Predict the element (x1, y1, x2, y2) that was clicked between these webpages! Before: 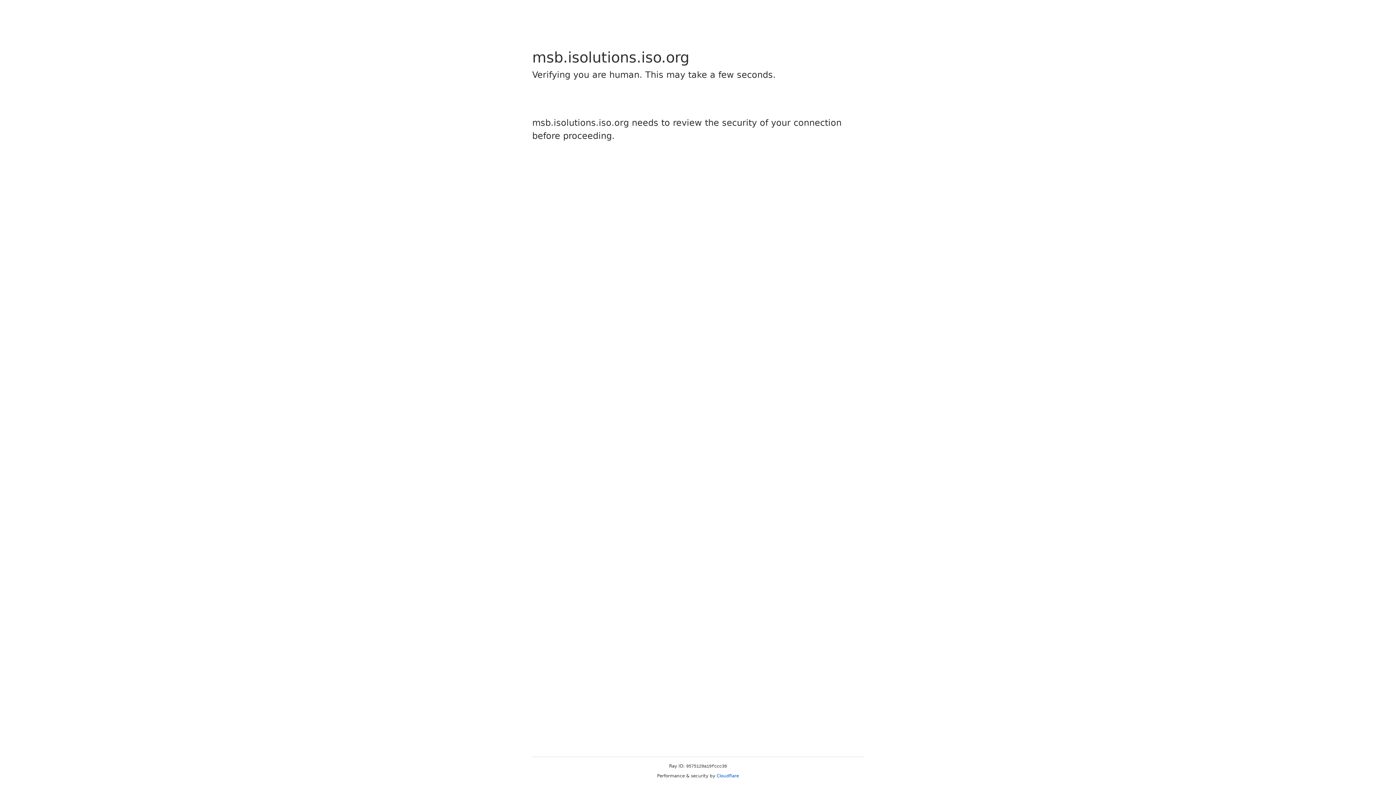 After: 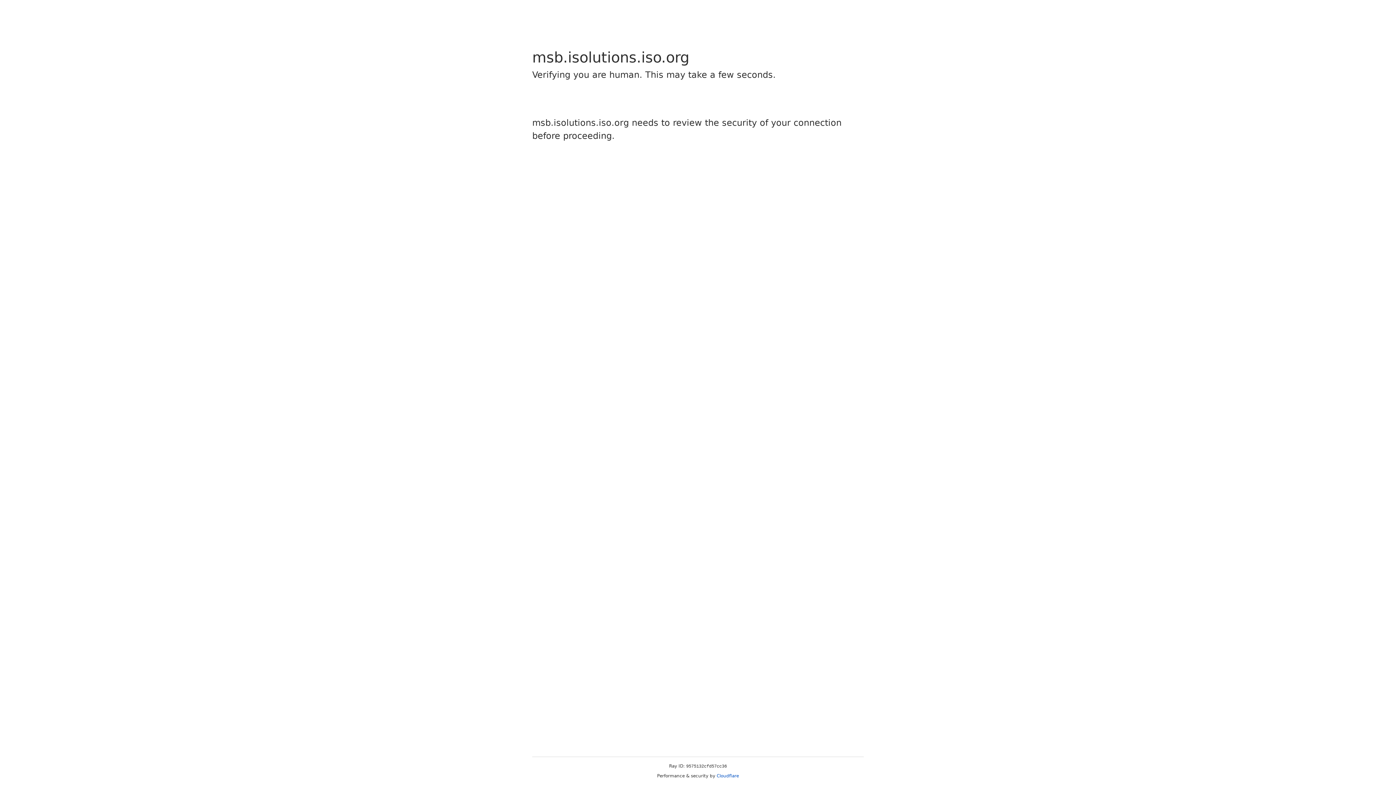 Action: bbox: (716, 773, 739, 778) label: Cloudflare